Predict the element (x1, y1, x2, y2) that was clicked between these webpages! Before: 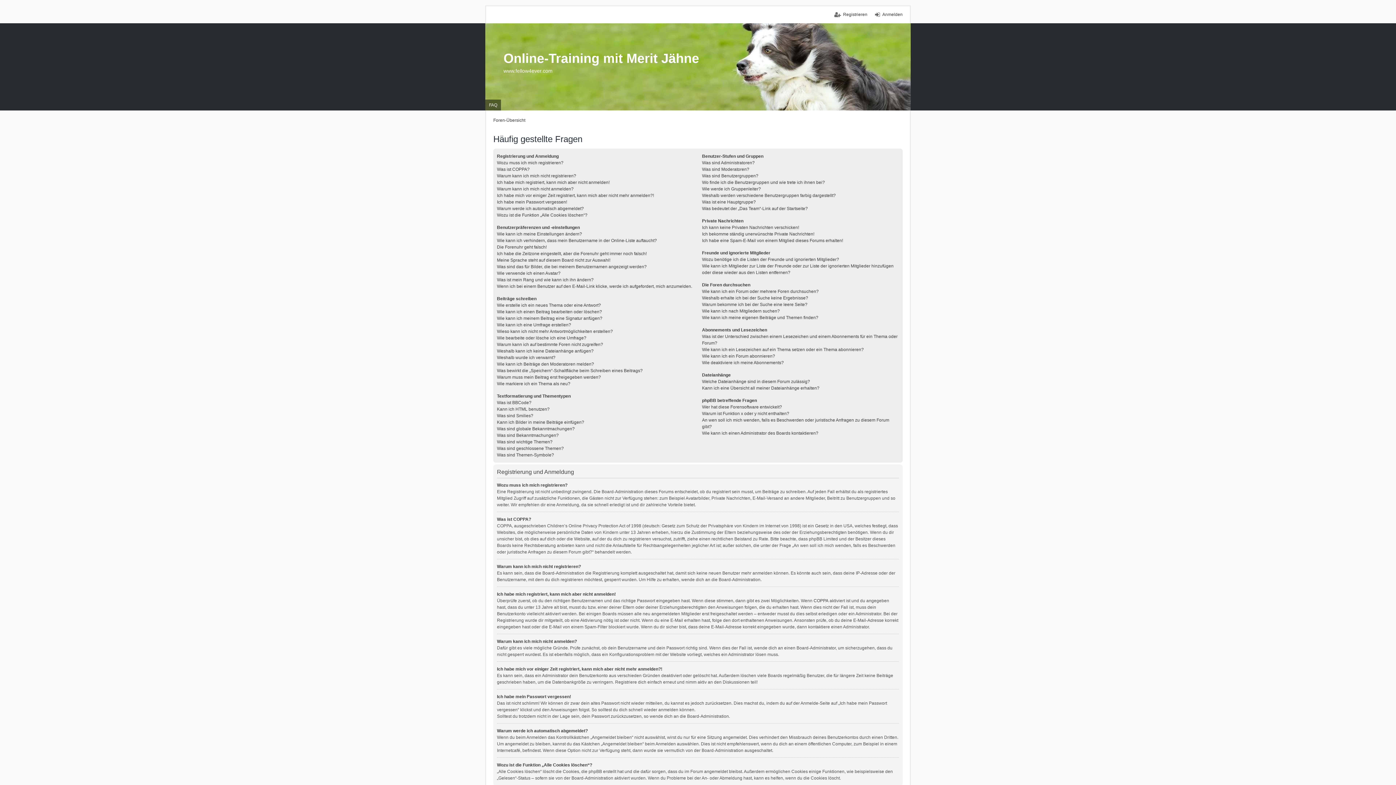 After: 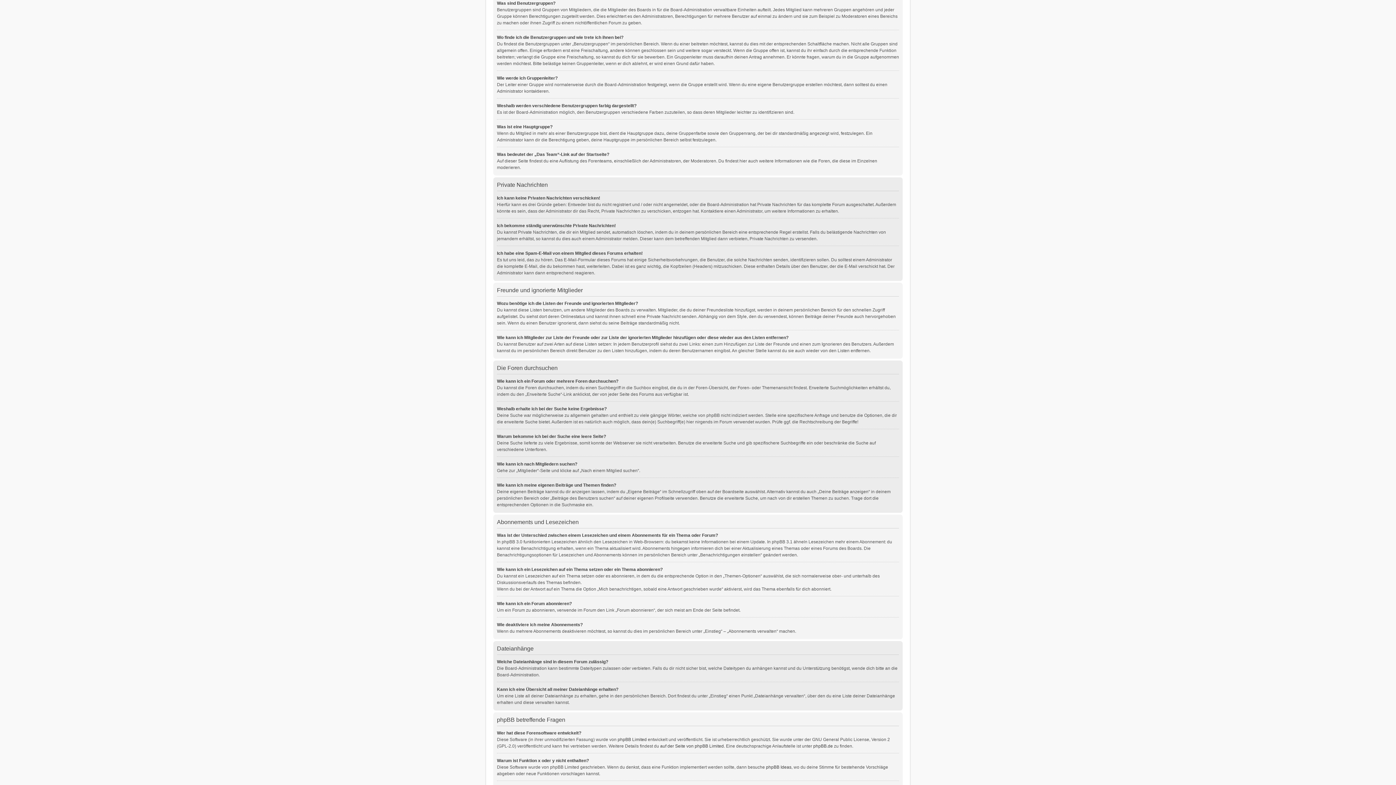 Action: label: Was sind Benutzergruppen? bbox: (702, 173, 758, 178)